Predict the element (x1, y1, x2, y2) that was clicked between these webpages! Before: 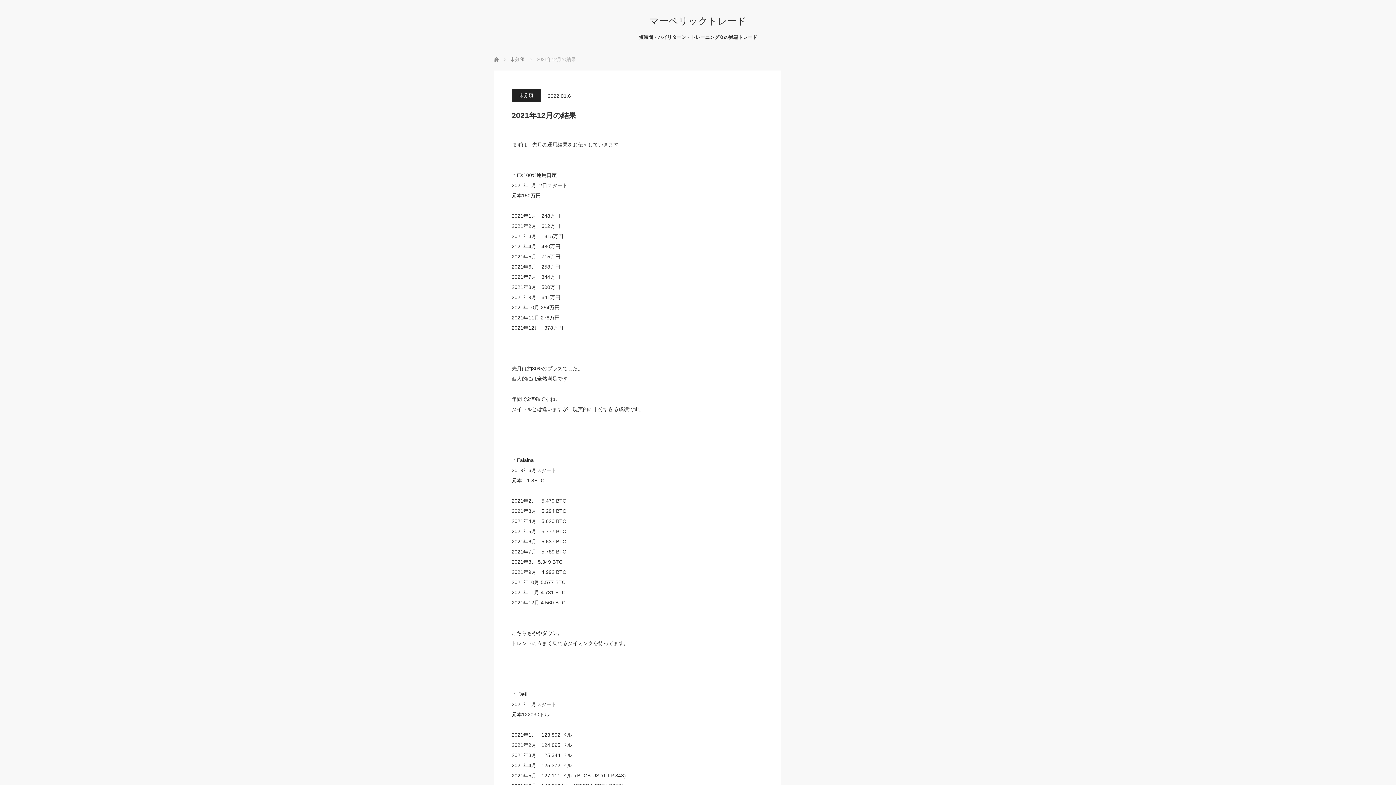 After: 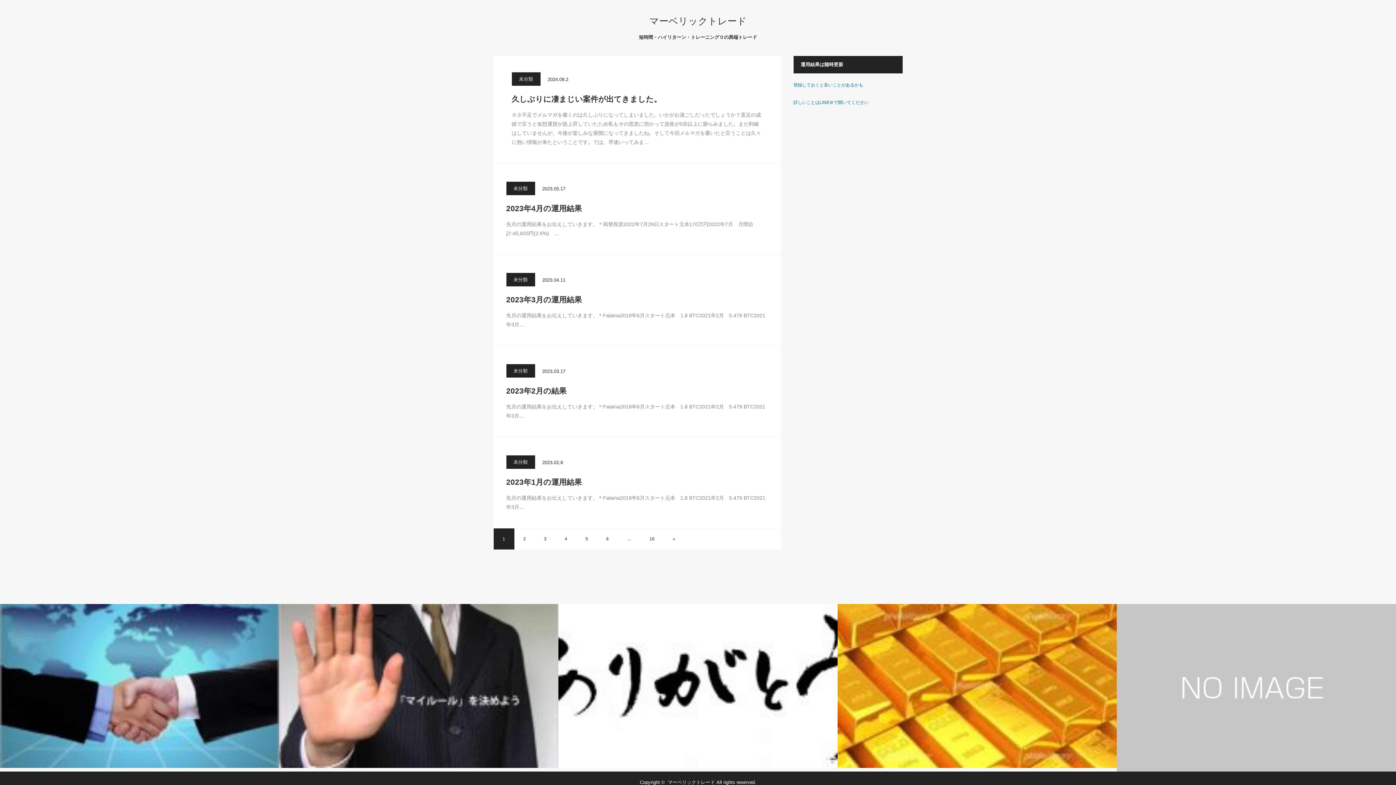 Action: label: ホーム bbox: (493, 56, 494, 61)